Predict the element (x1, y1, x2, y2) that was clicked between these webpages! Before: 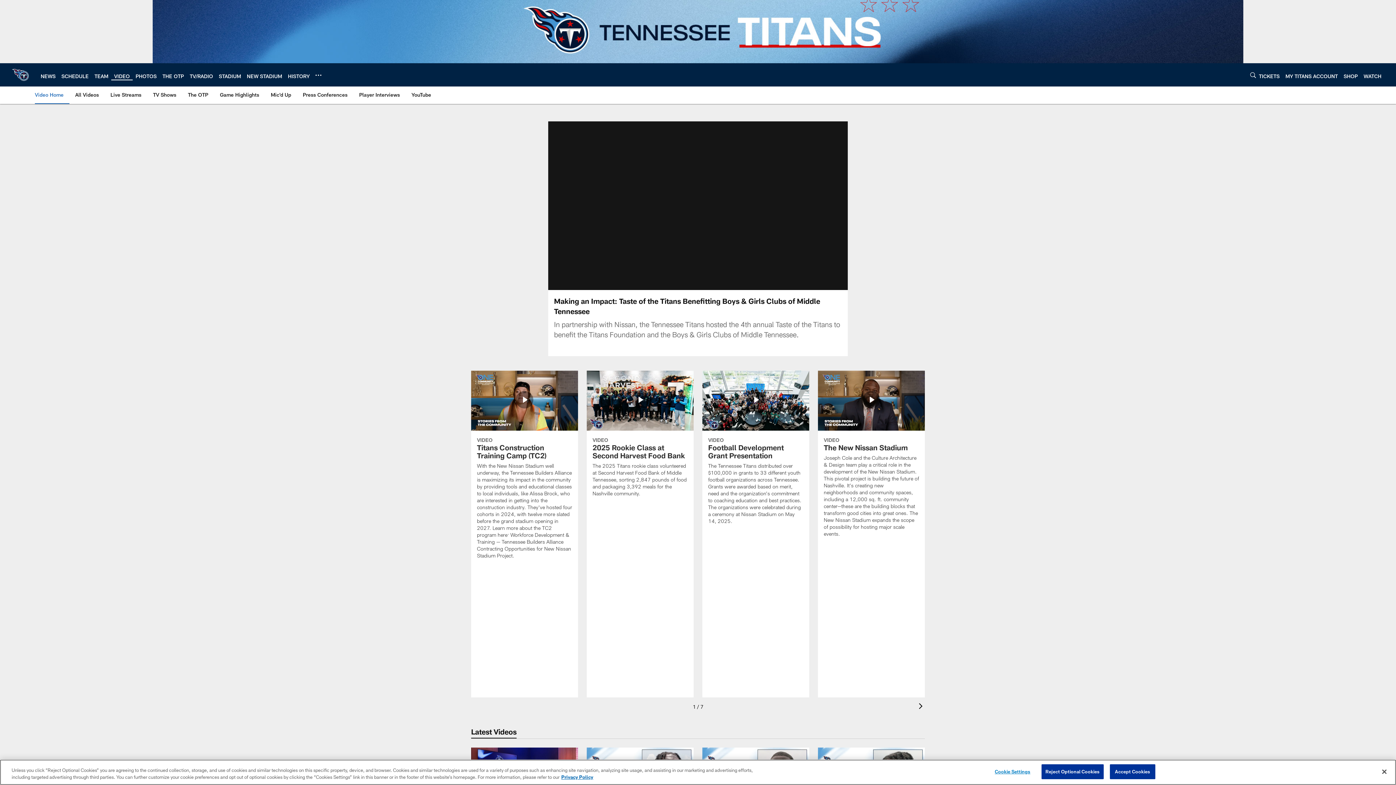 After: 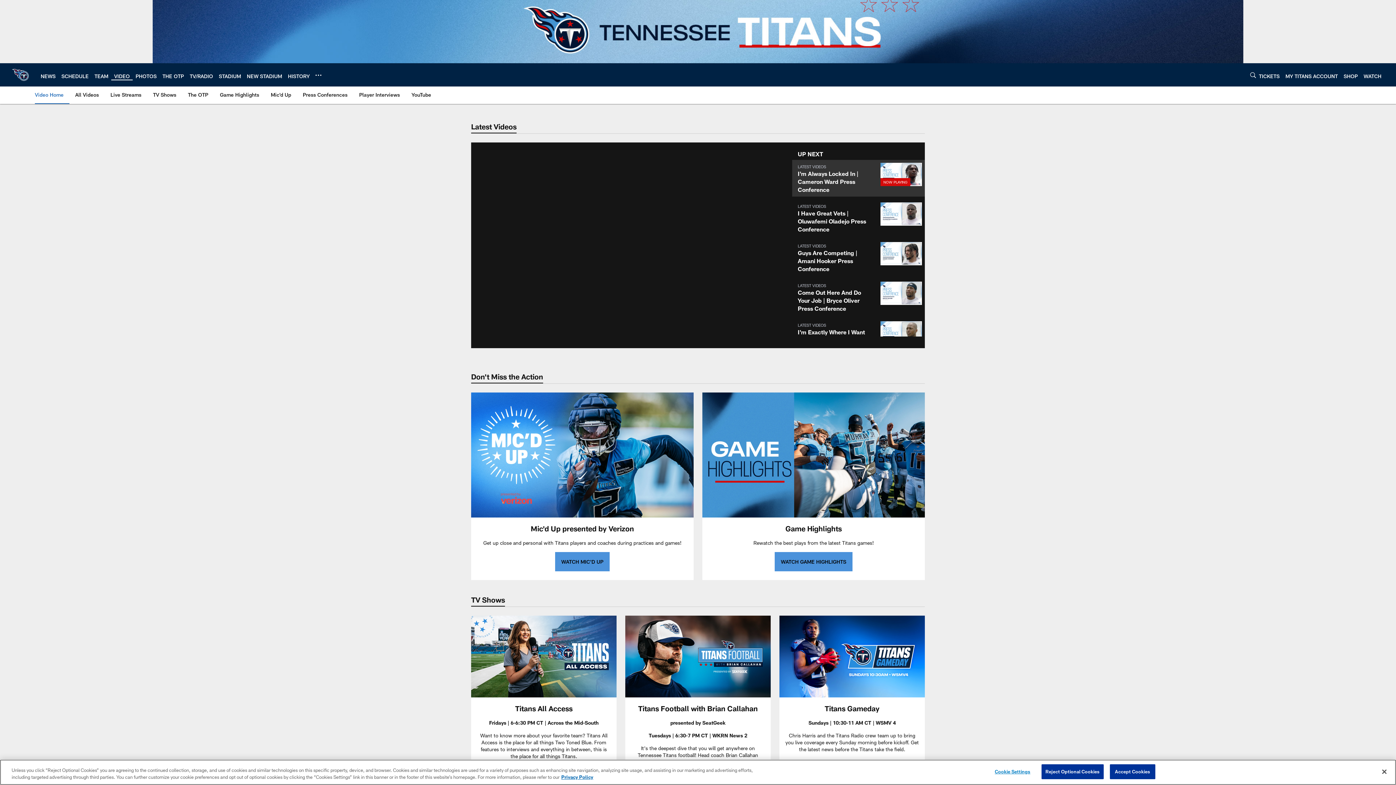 Action: label: Video Home bbox: (34, 86, 66, 103)